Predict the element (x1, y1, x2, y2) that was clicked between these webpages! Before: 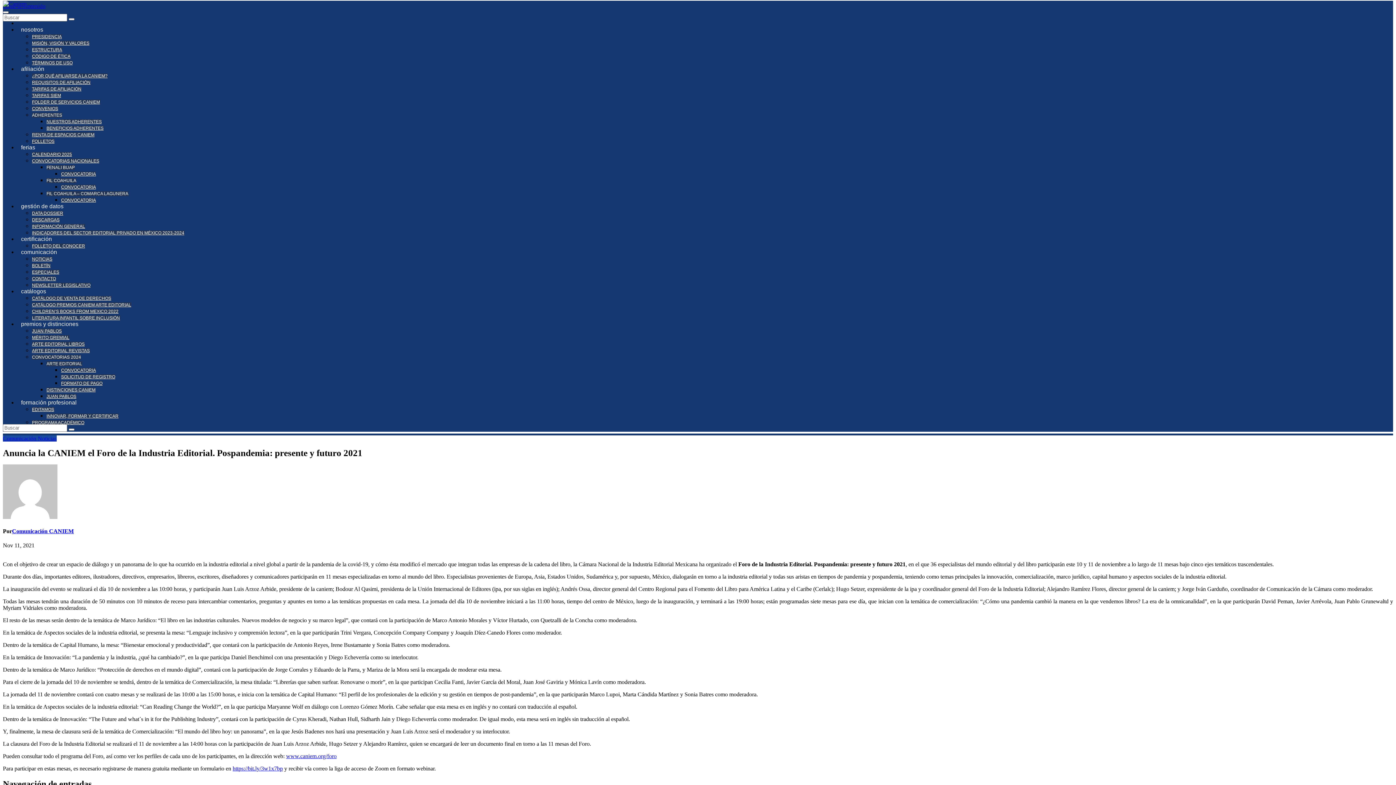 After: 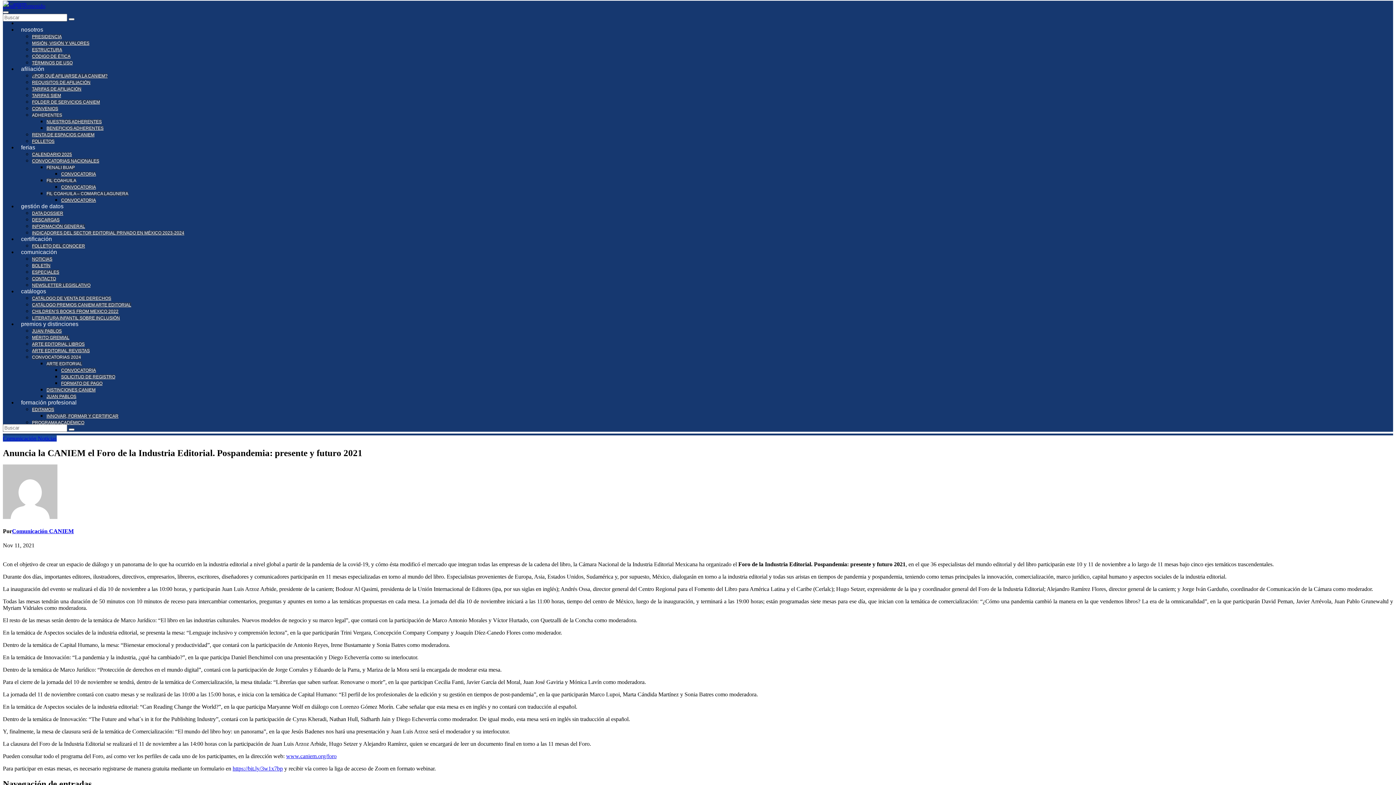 Action: bbox: (32, 93, 61, 98) label: TARIFAS SIEM